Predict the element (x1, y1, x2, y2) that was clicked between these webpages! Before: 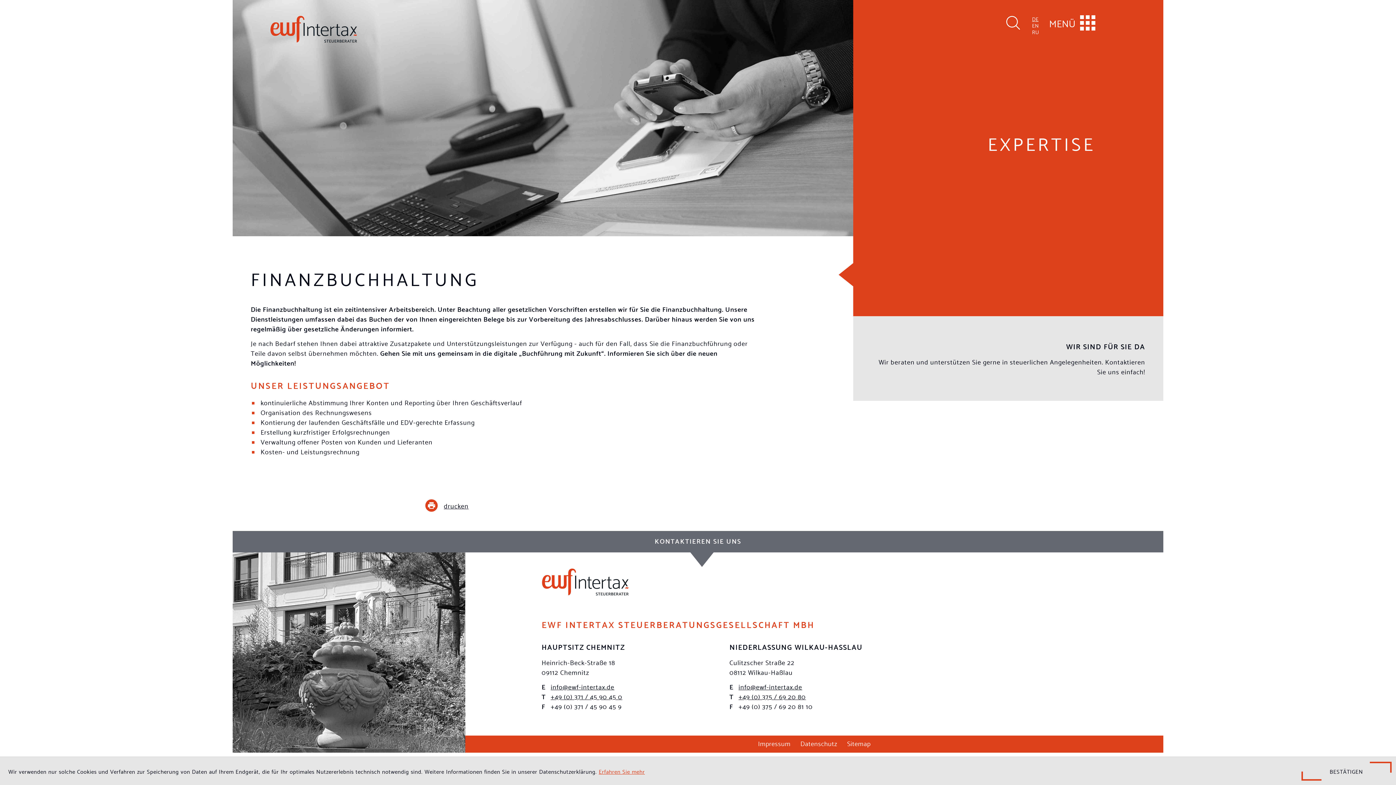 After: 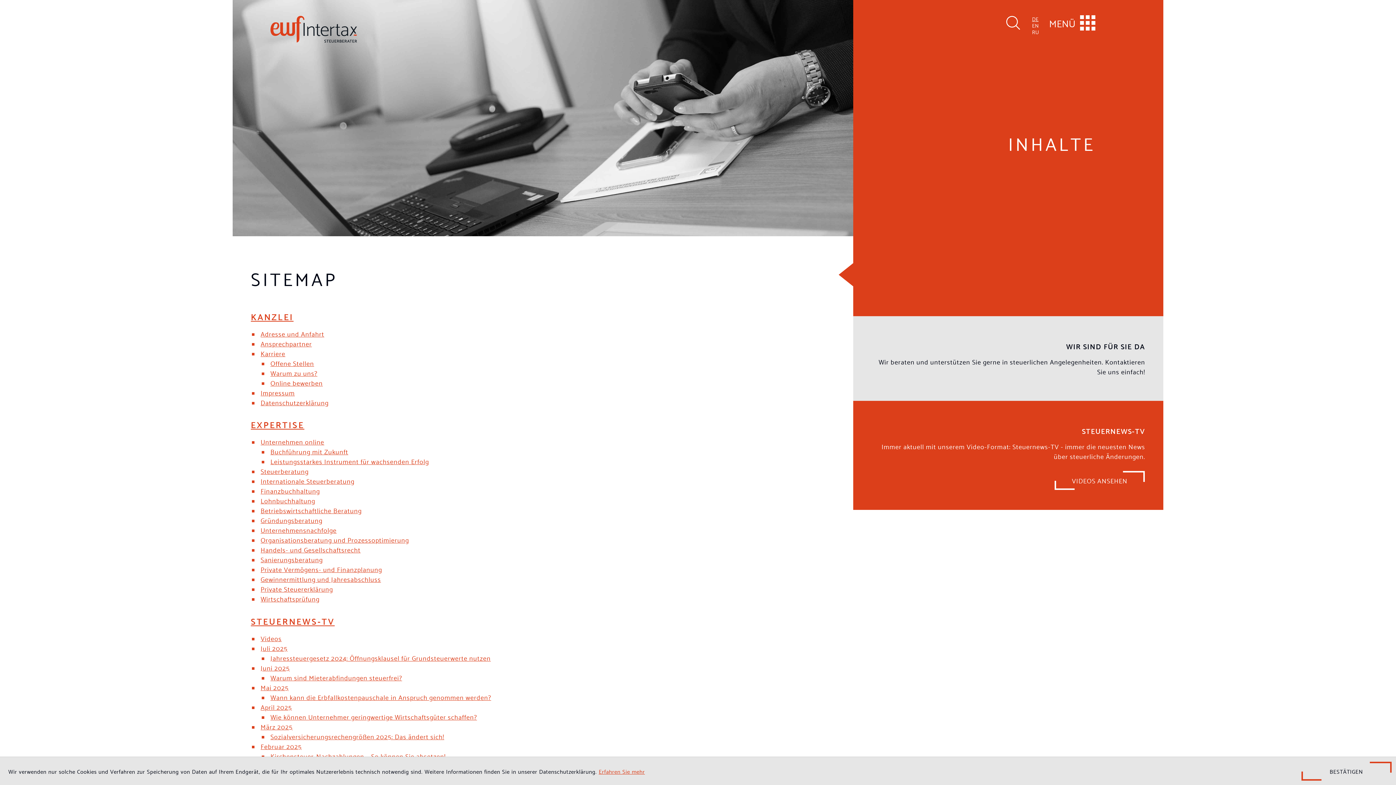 Action: bbox: (847, 737, 870, 748) label: Sitemap